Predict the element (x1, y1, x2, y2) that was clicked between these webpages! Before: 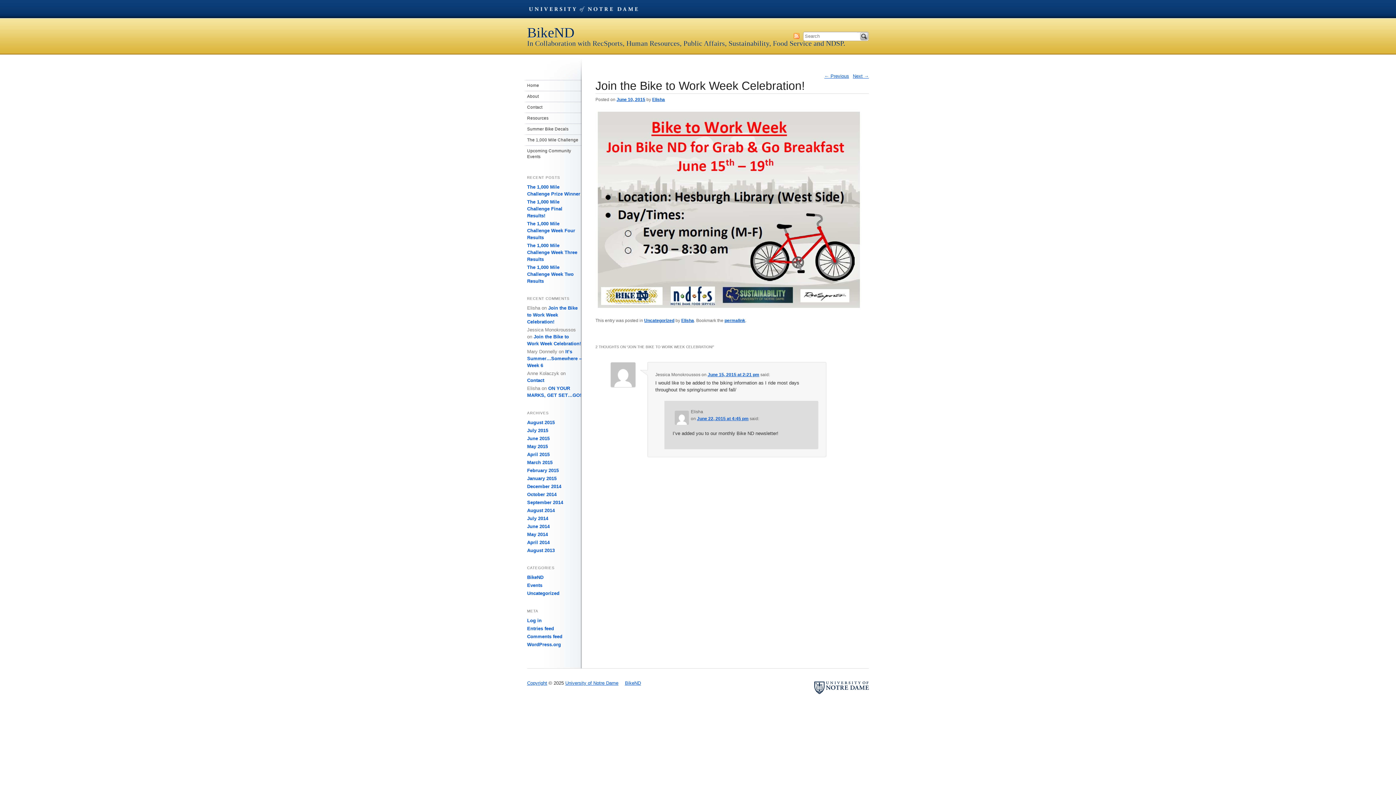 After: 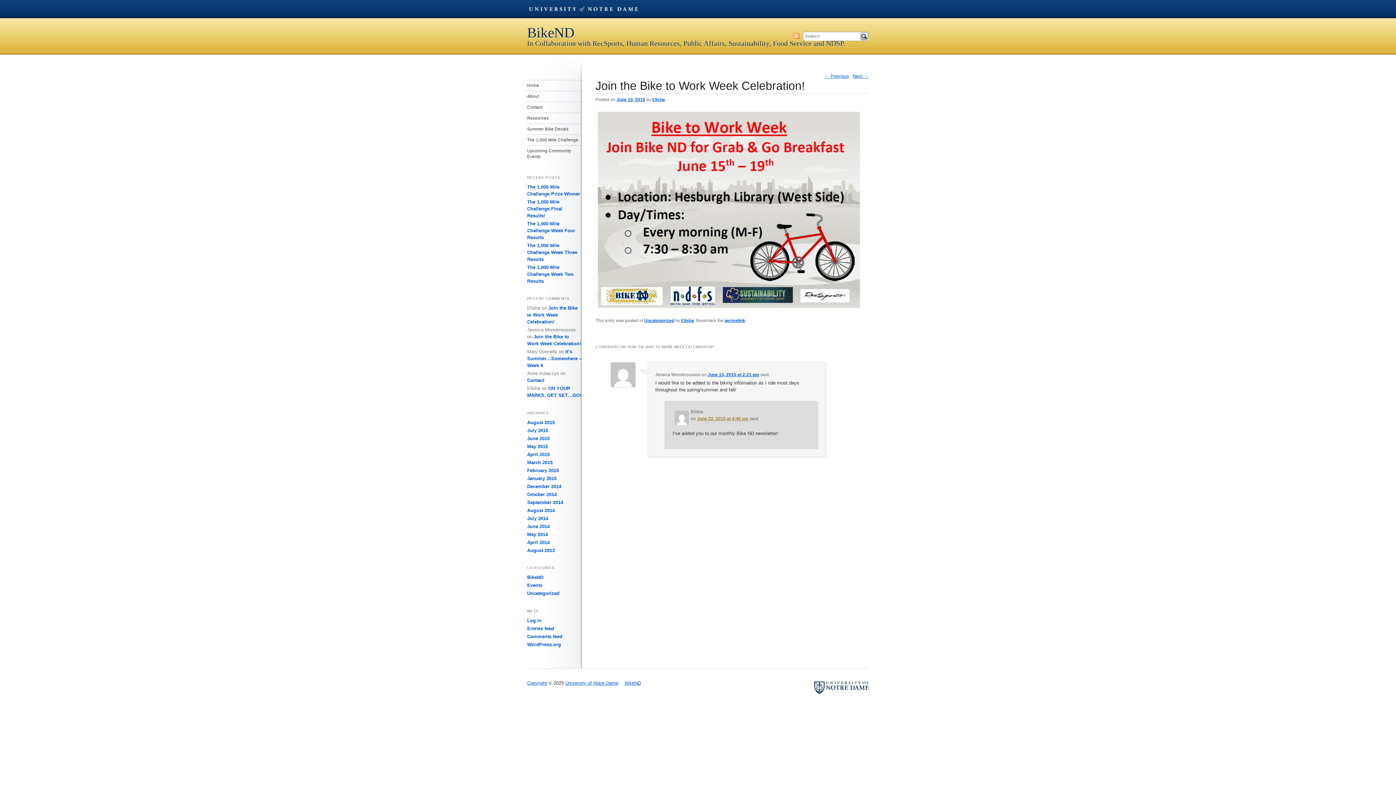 Action: bbox: (697, 416, 748, 421) label: June 22, 2015 at 4:45 pm